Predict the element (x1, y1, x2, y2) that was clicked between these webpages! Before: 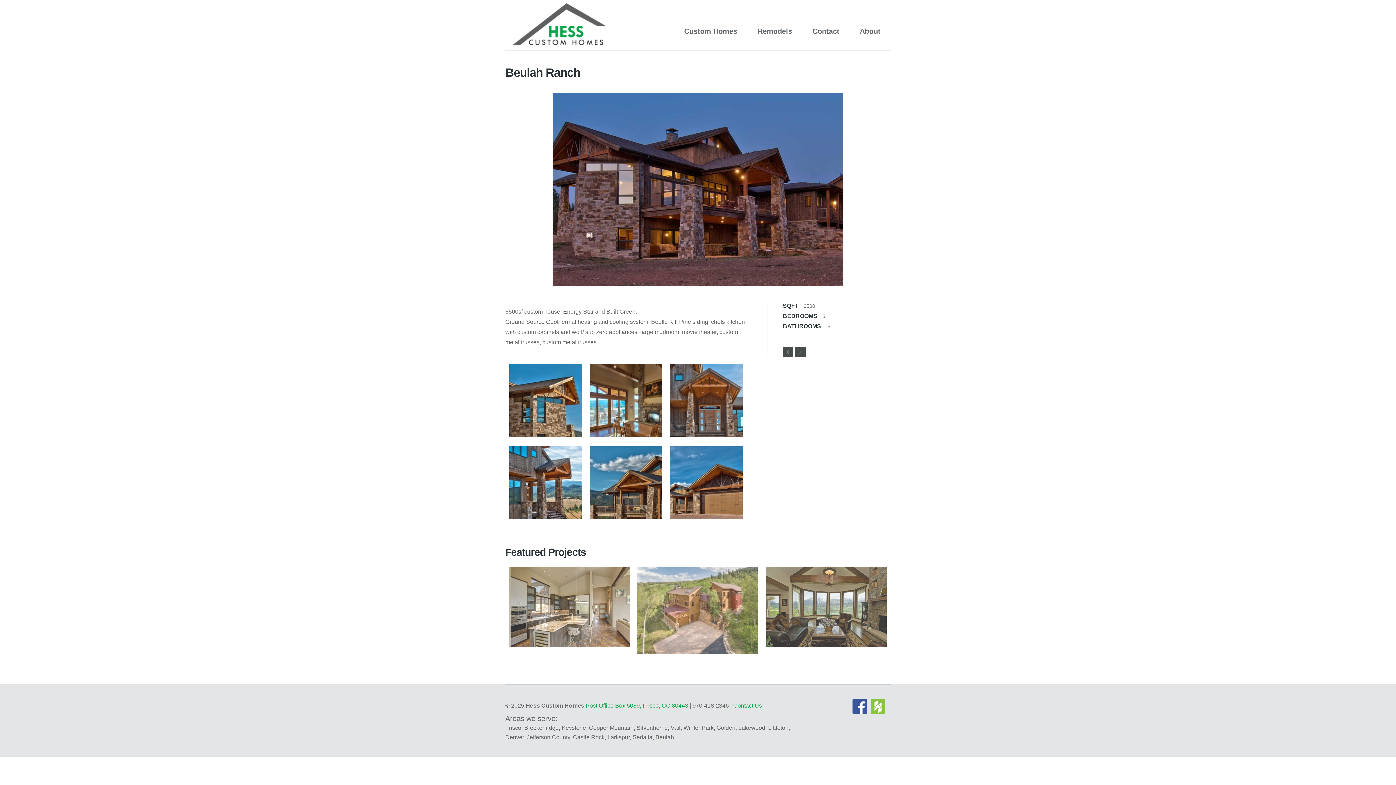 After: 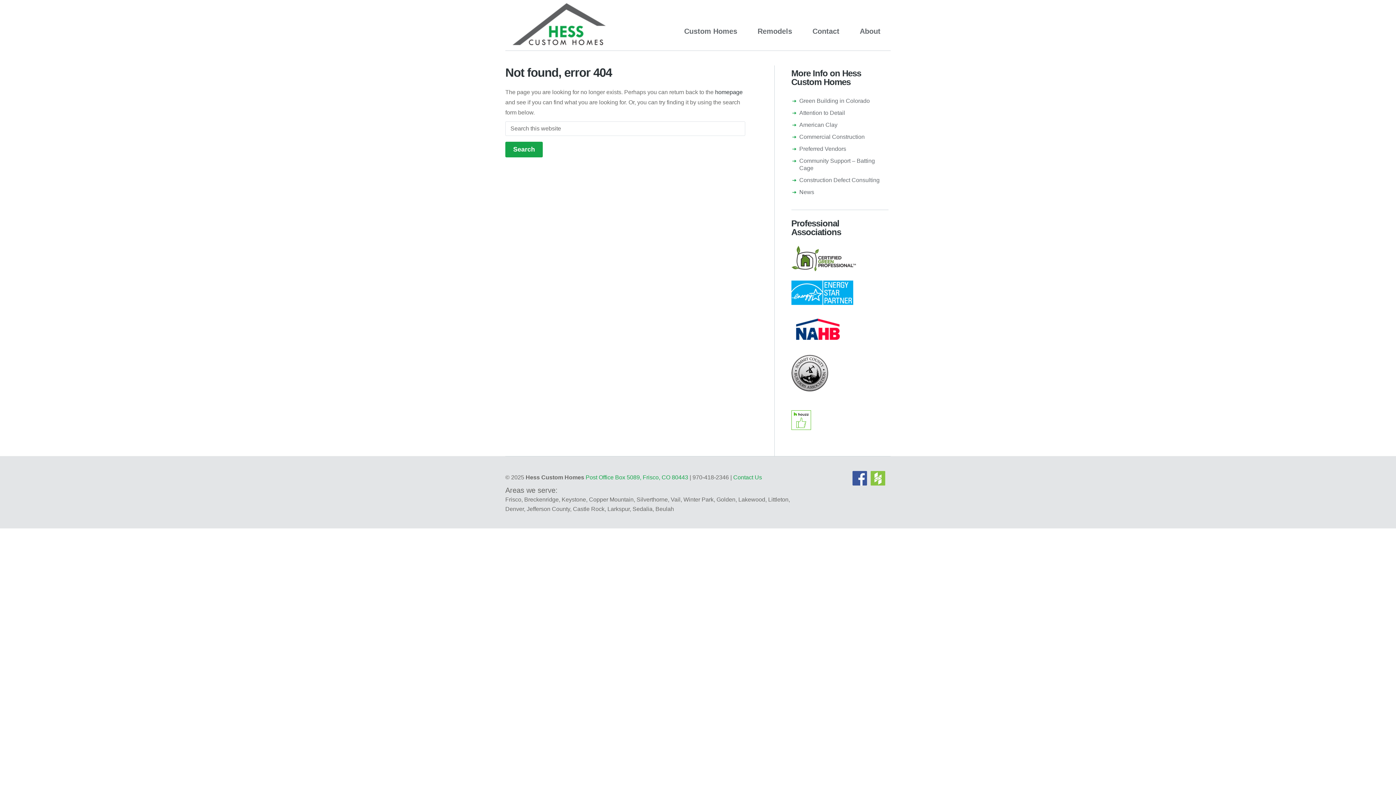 Action: bbox: (585, 702, 688, 709) label: Post Office Box 5089, Frisco, CO 80443